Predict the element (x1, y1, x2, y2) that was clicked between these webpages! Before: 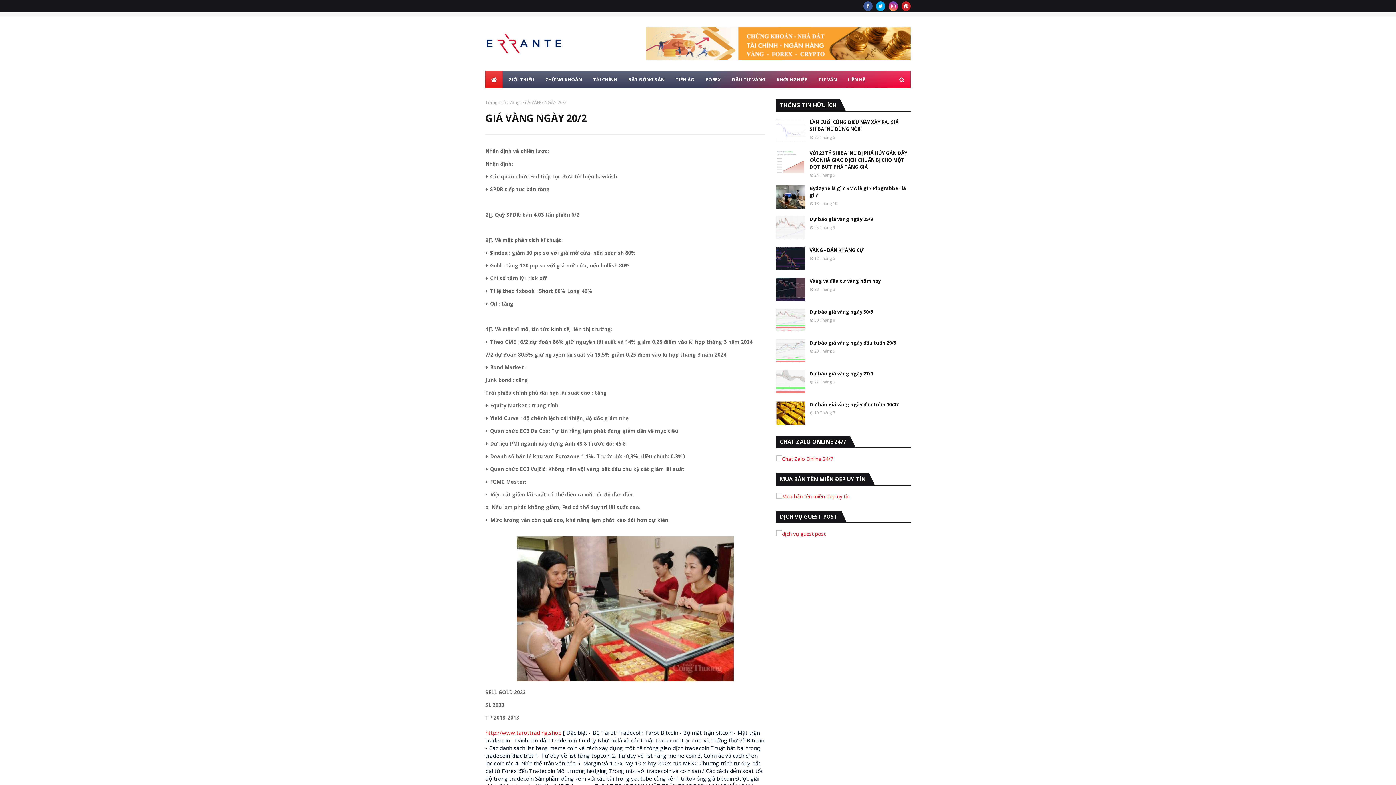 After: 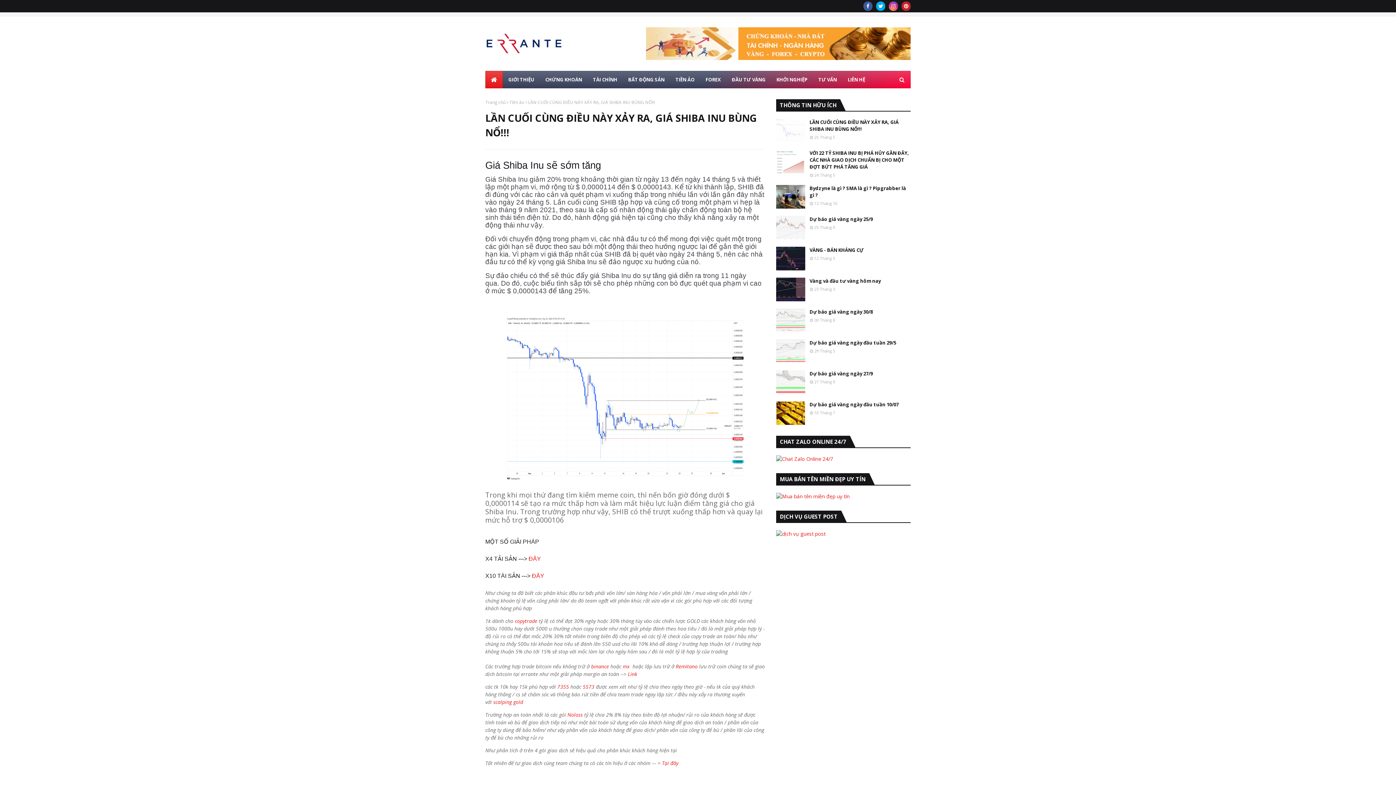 Action: bbox: (776, 118, 805, 142)